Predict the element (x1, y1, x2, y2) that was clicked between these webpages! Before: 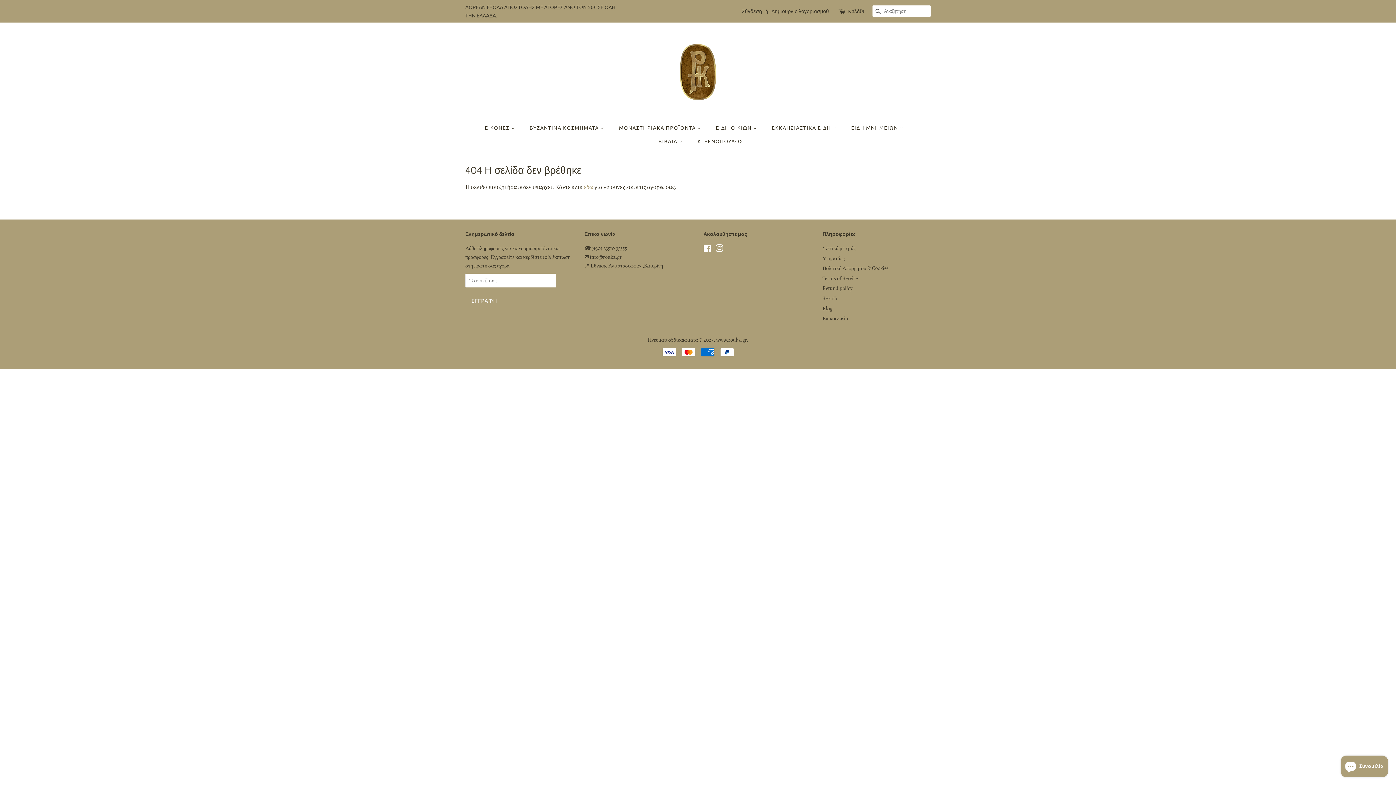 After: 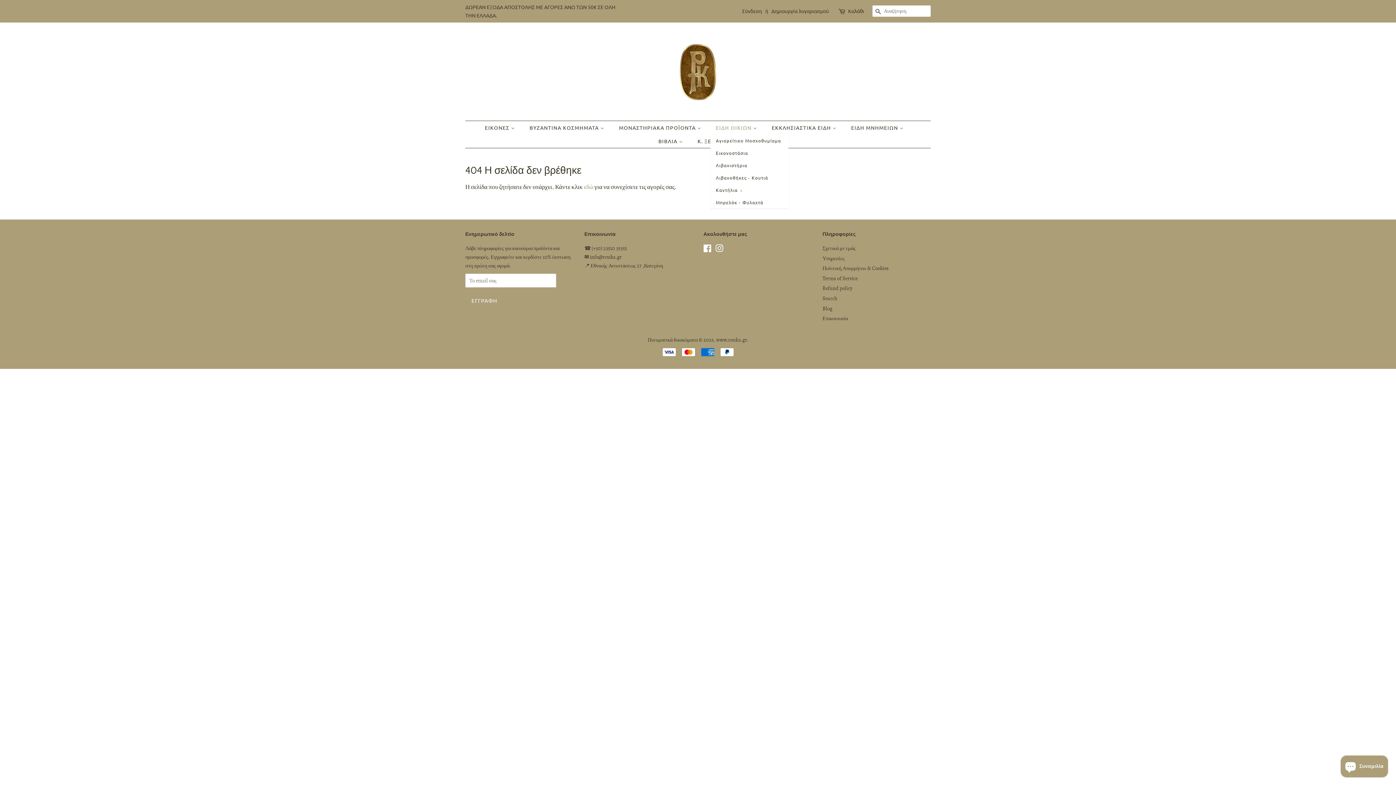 Action: bbox: (710, 121, 764, 134) label: ΕΙΔΗ ΟΙΚΙΩΝ 